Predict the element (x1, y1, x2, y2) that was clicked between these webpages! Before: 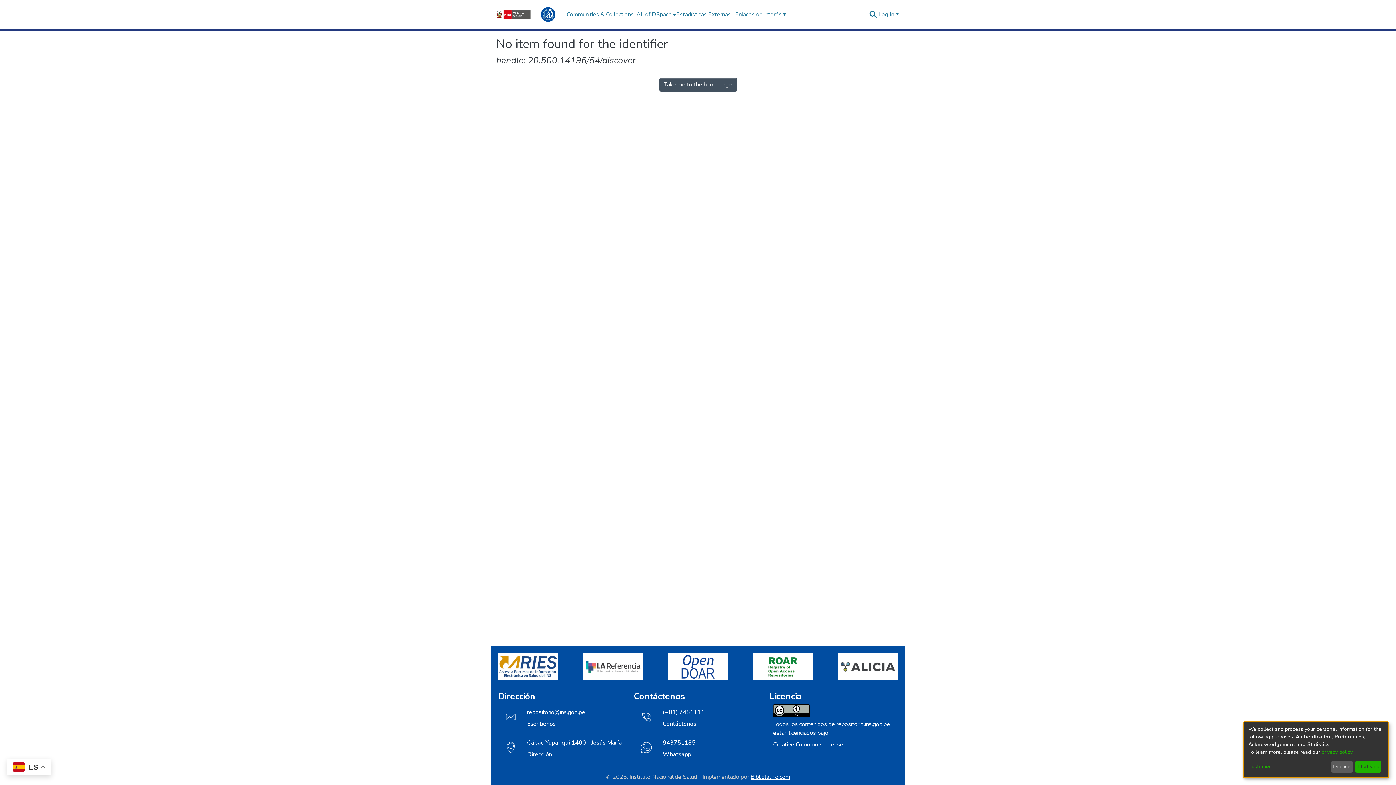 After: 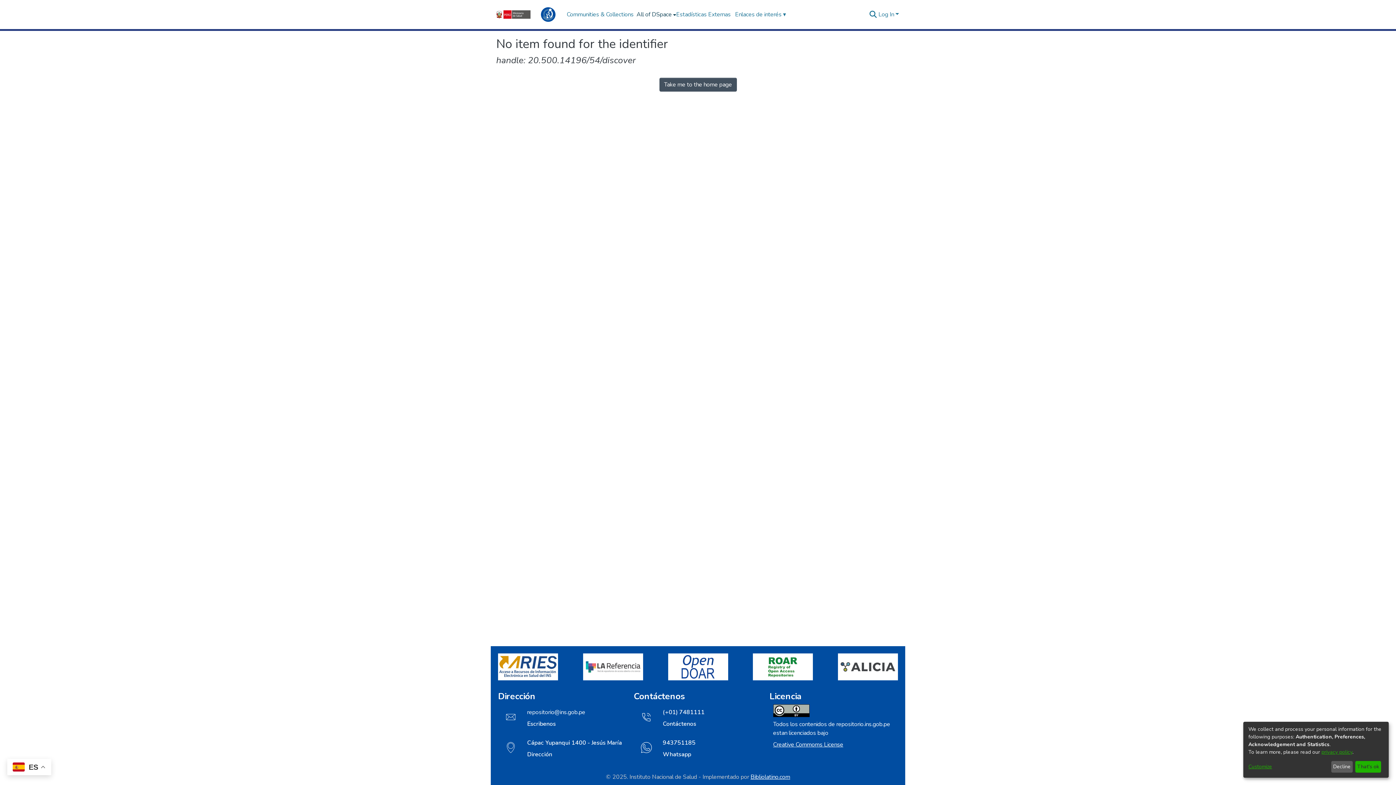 Action: bbox: (635, 10, 676, 18) label: All of DSpace